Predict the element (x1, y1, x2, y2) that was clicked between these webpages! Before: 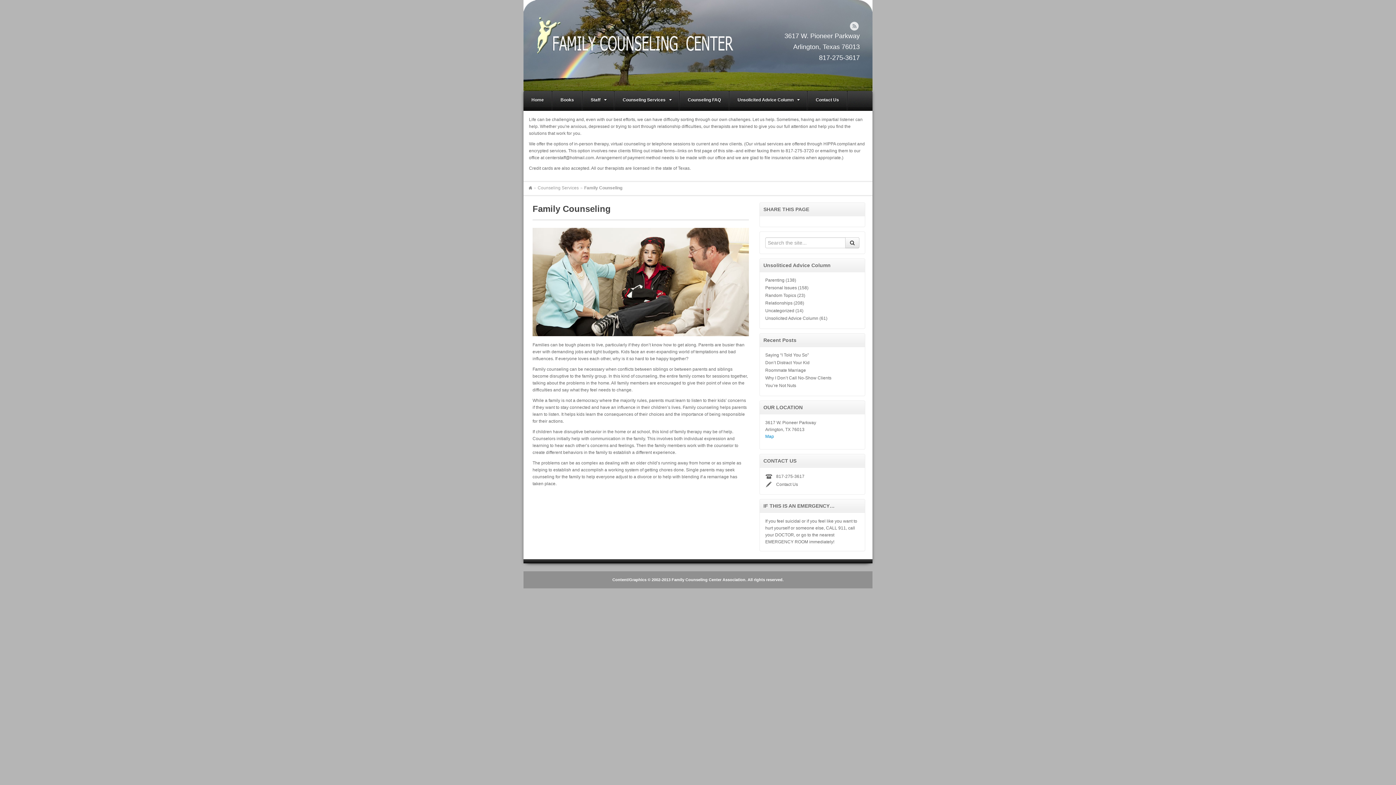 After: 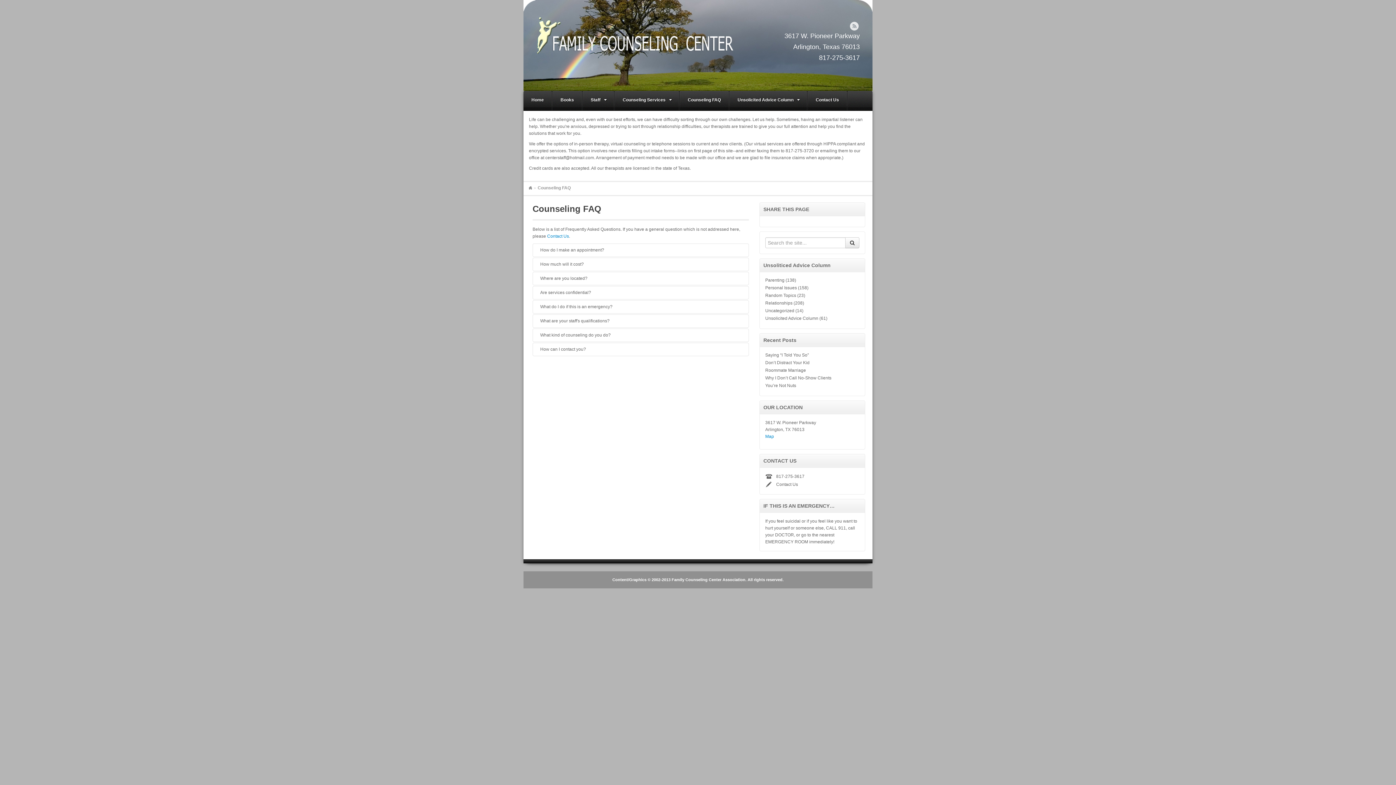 Action: bbox: (680, 91, 729, 110) label: Counseling FAQ